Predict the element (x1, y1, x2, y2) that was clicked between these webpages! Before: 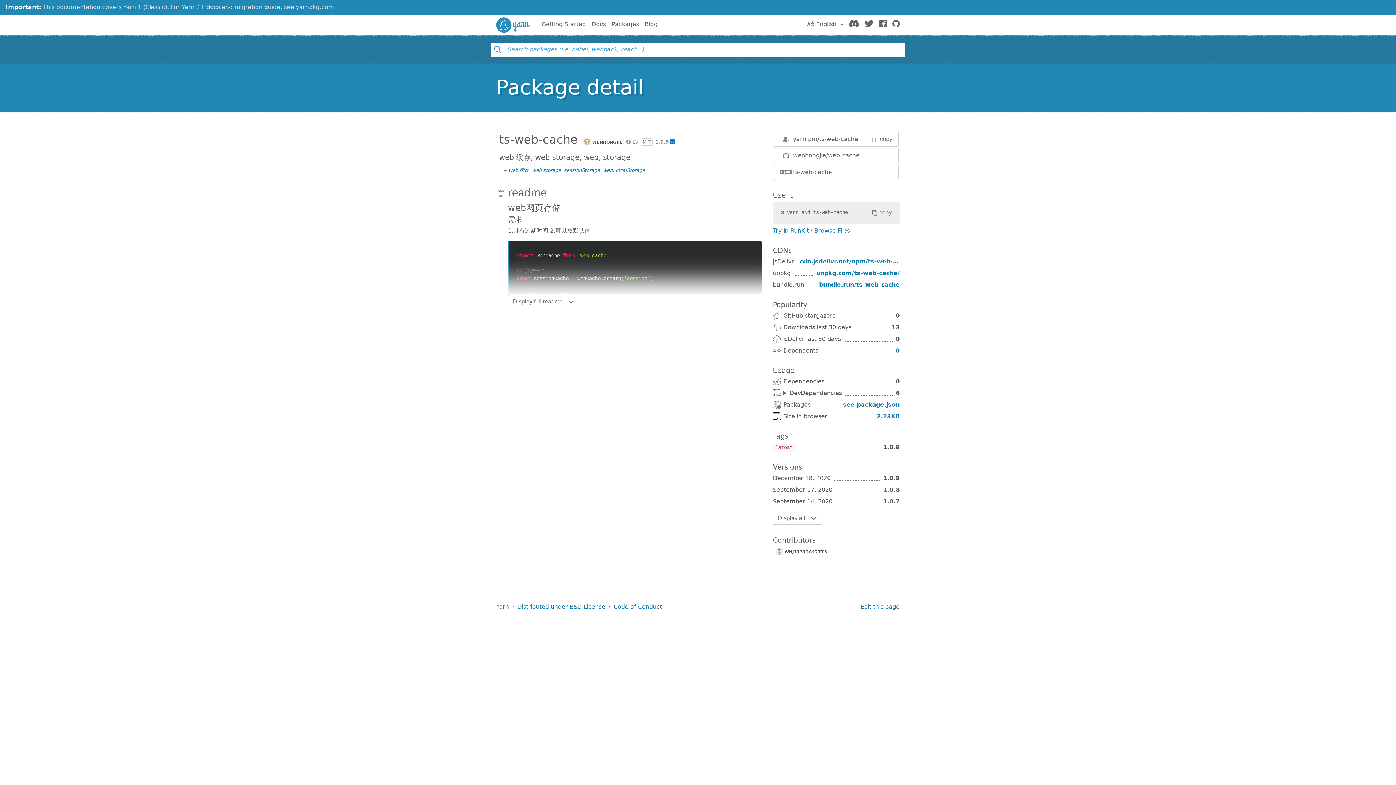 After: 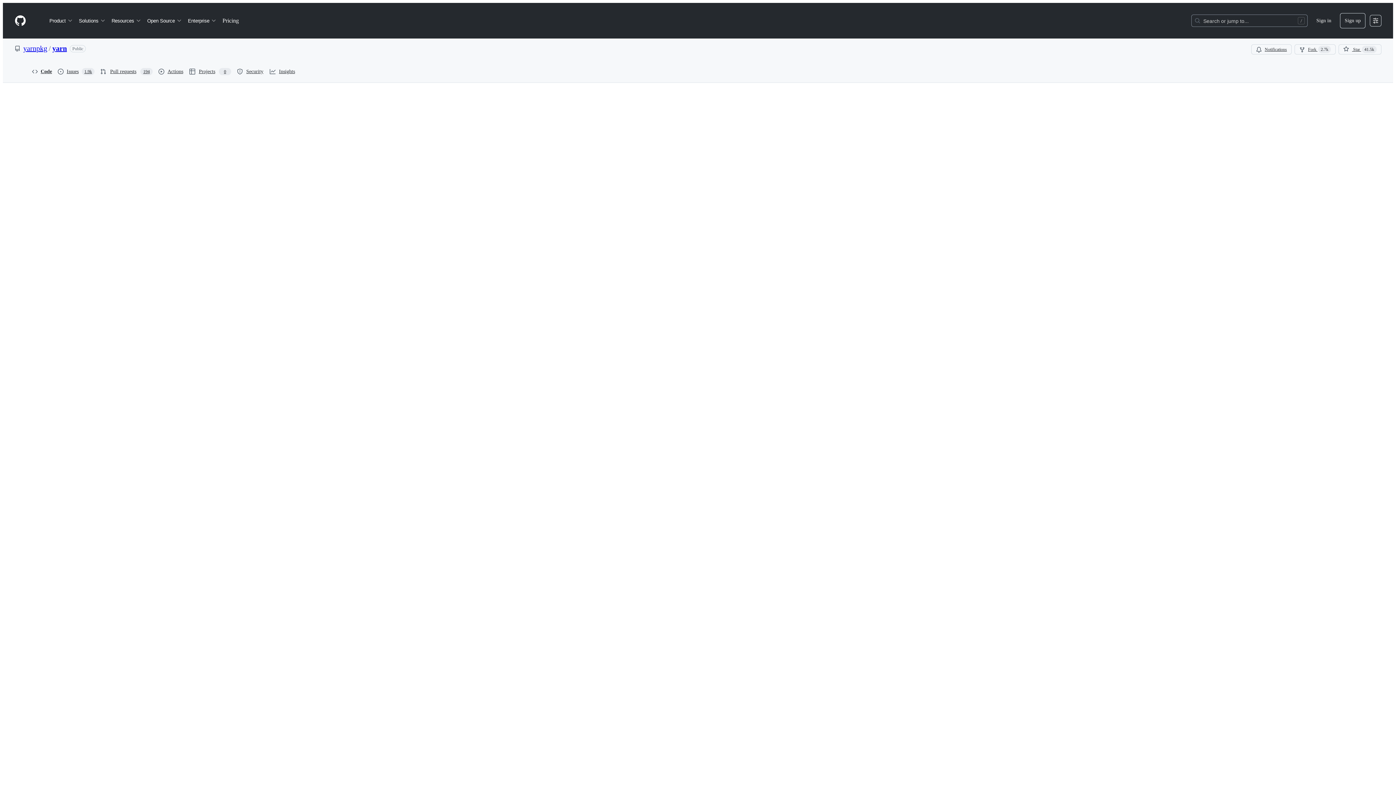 Action: bbox: (517, 603, 605, 610) label: Distributed under BSD License